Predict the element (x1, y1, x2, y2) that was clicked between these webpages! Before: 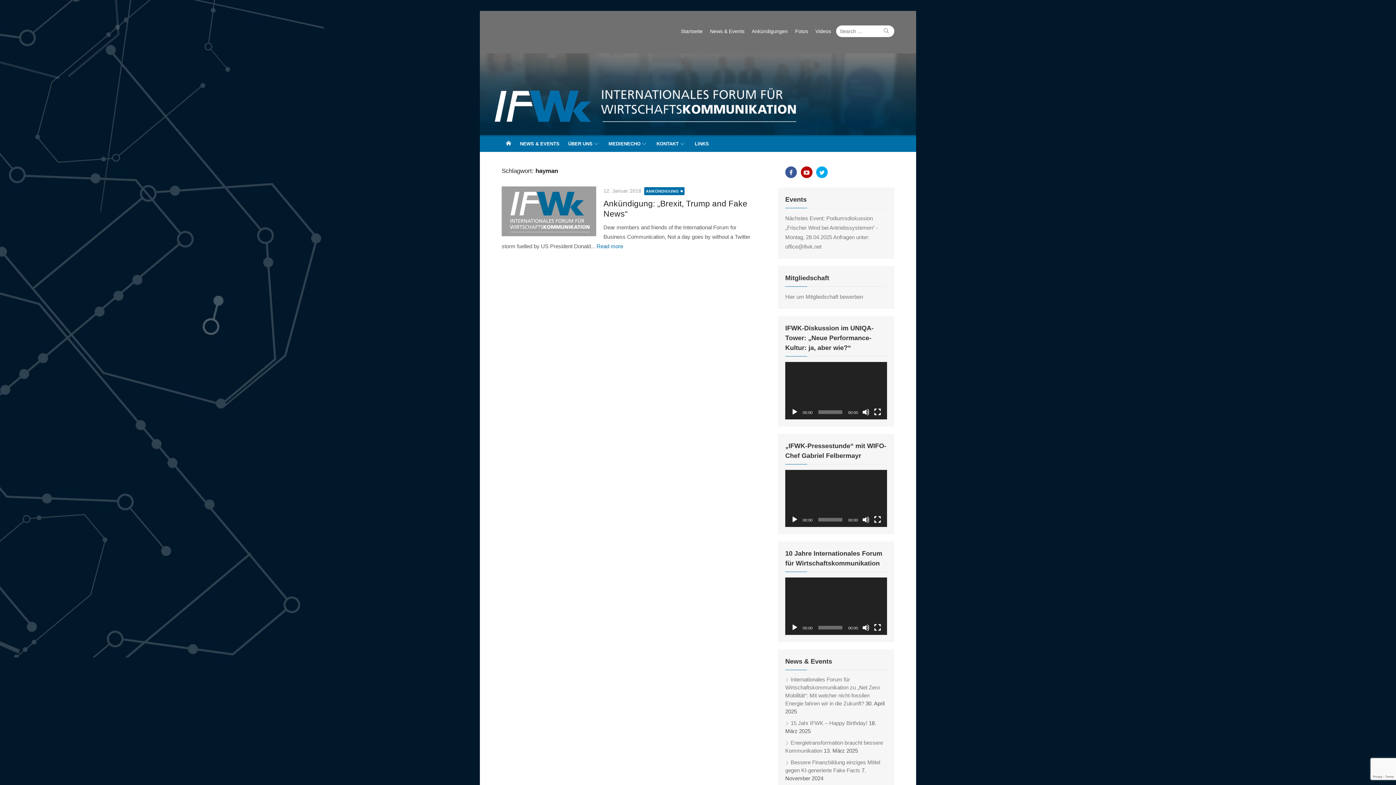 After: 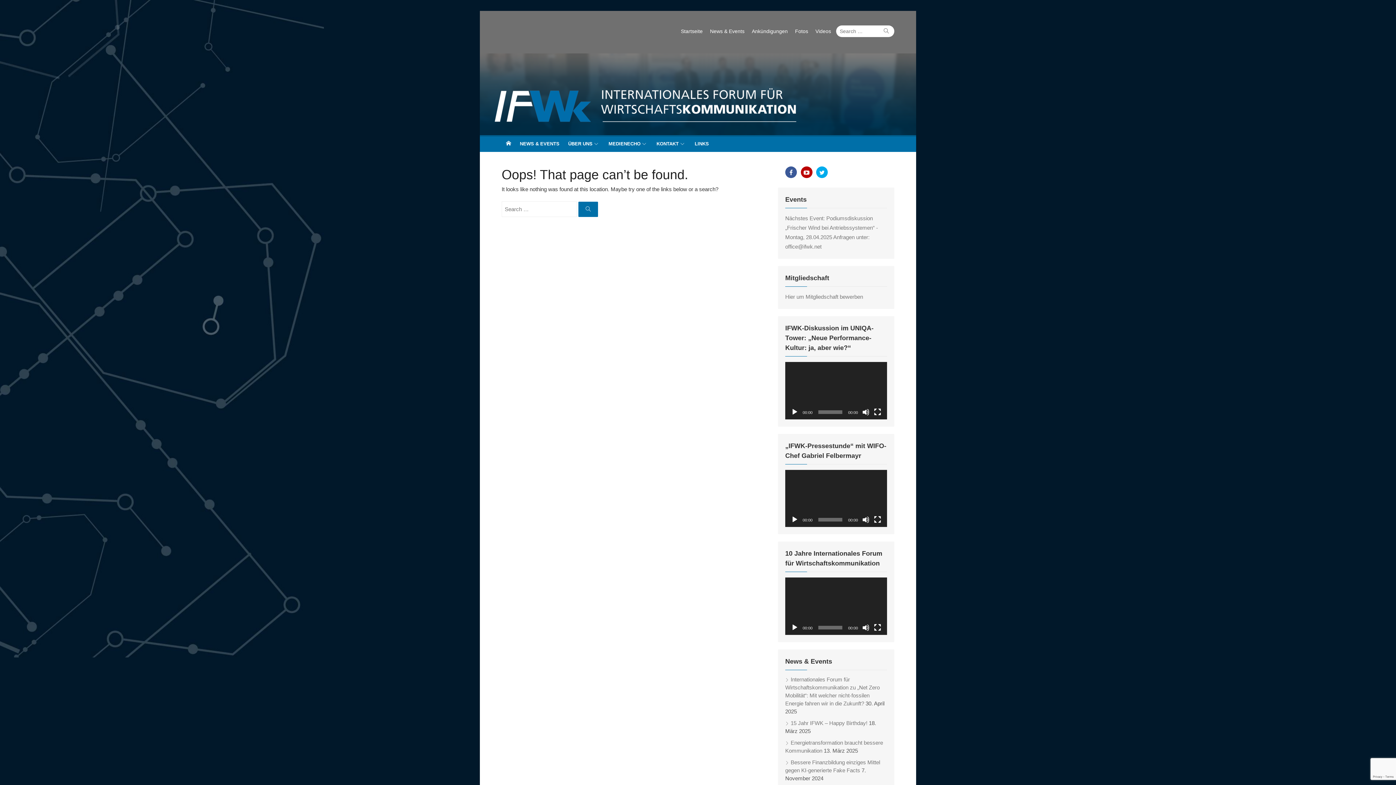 Action: label: Hier um Mitgliedschaft bewerben bbox: (785, 293, 863, 300)